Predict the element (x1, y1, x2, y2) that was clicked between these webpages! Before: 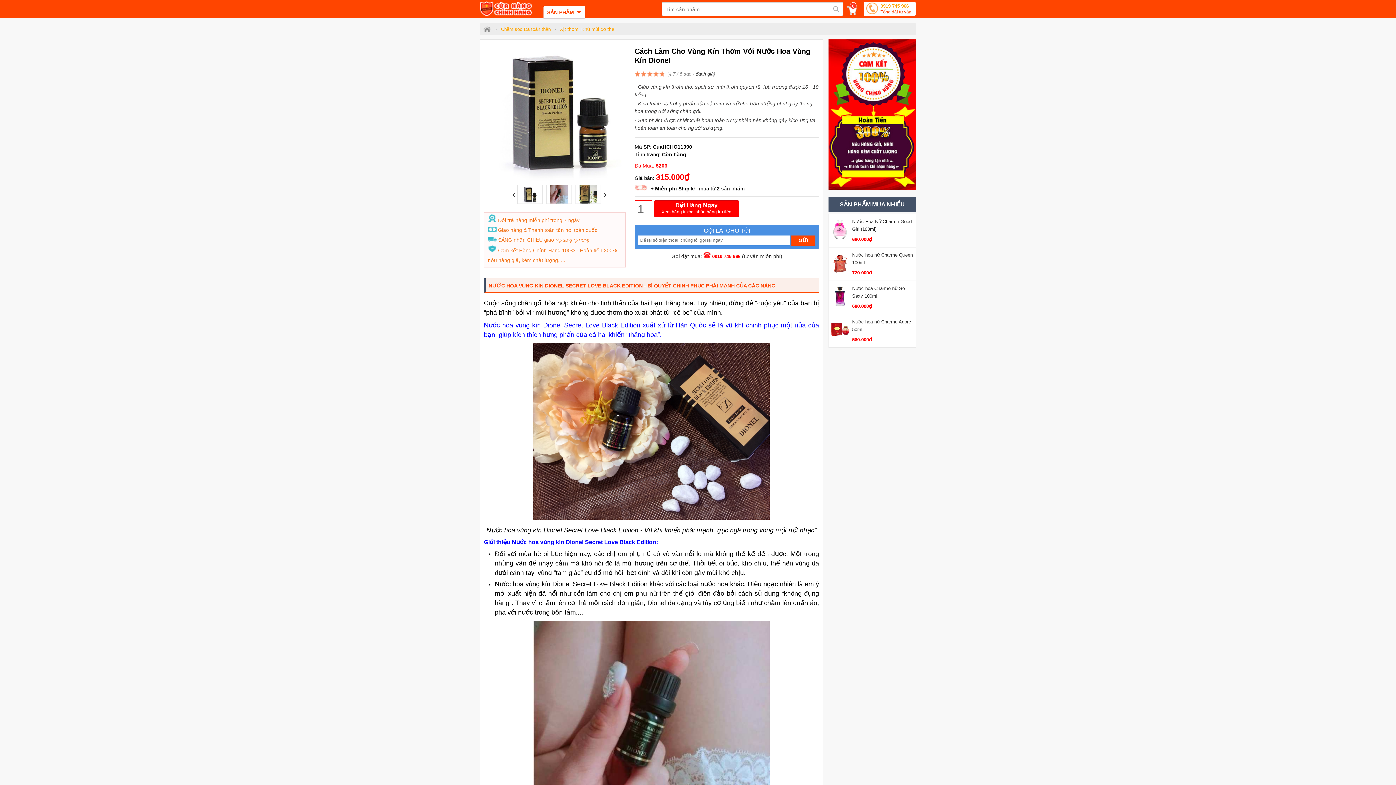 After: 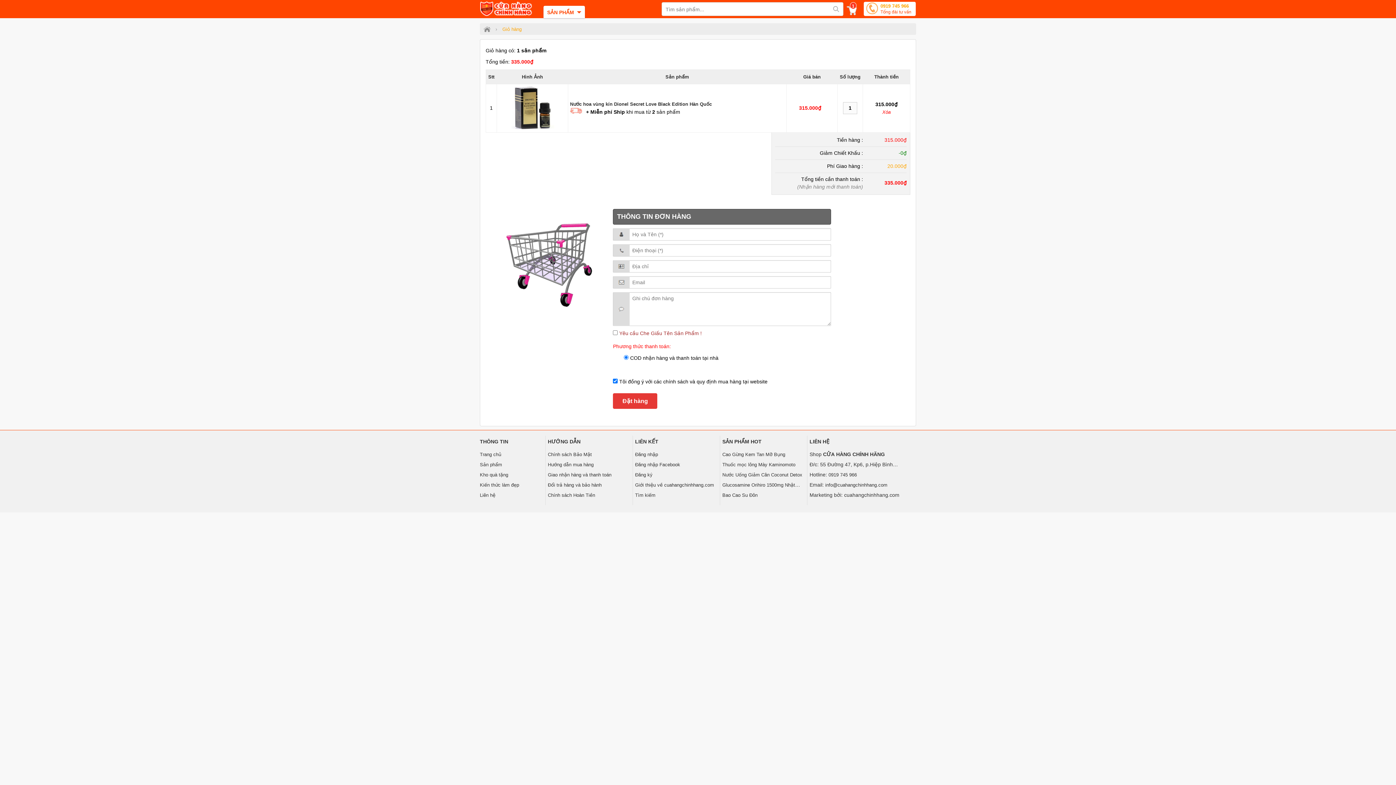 Action: bbox: (654, 200, 739, 217) label: Đặt Hàng Ngay

Xem hàng trước, nhận hàng trả tiền